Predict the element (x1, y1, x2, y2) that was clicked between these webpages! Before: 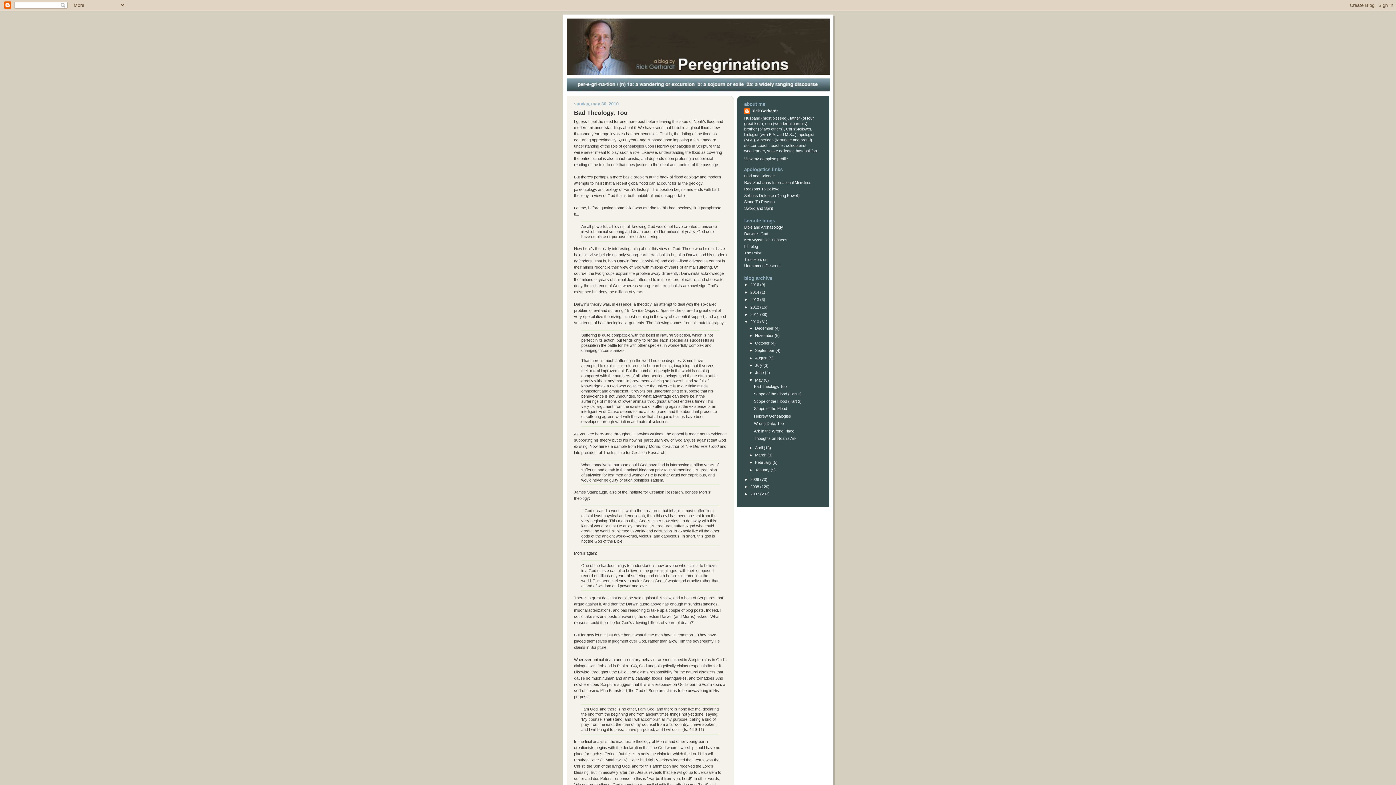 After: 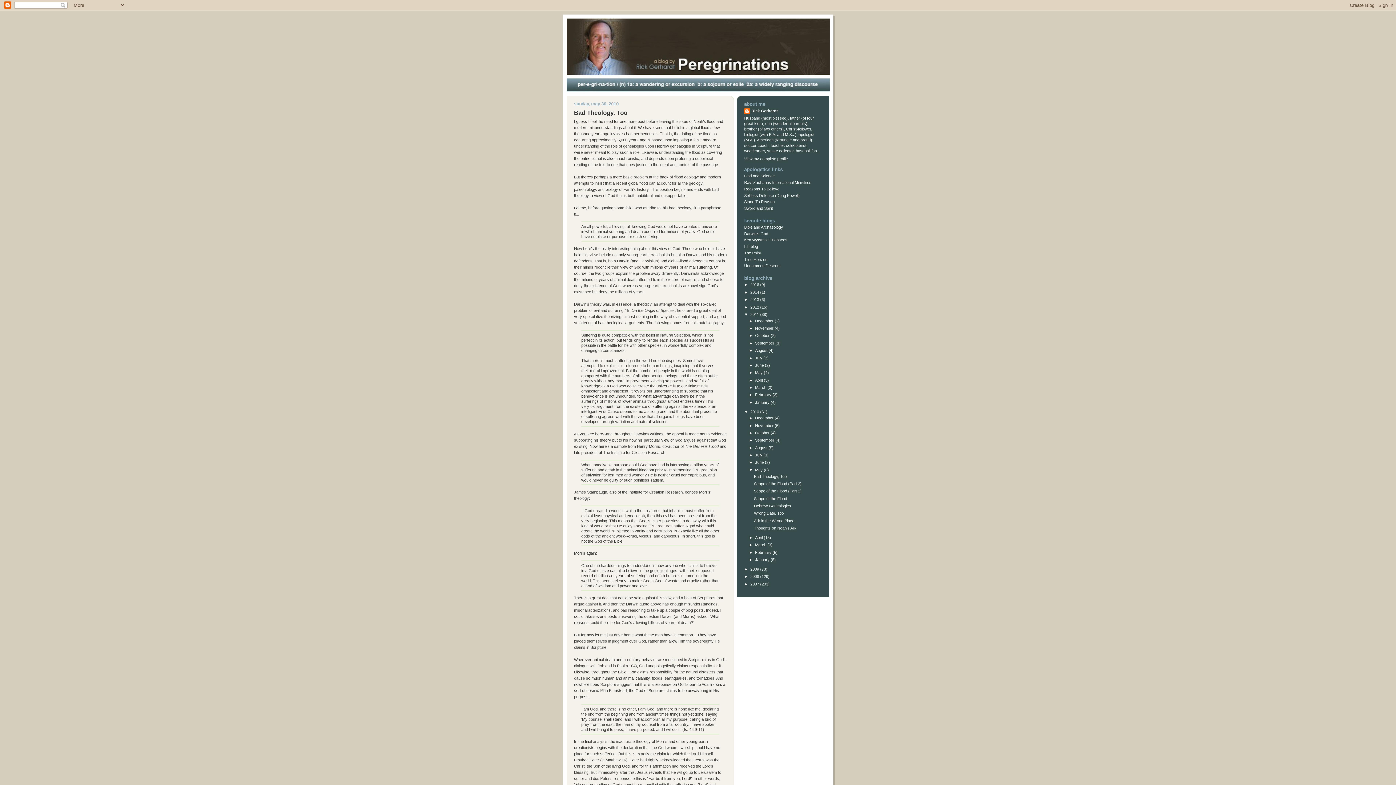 Action: bbox: (744, 312, 750, 316) label: ►  